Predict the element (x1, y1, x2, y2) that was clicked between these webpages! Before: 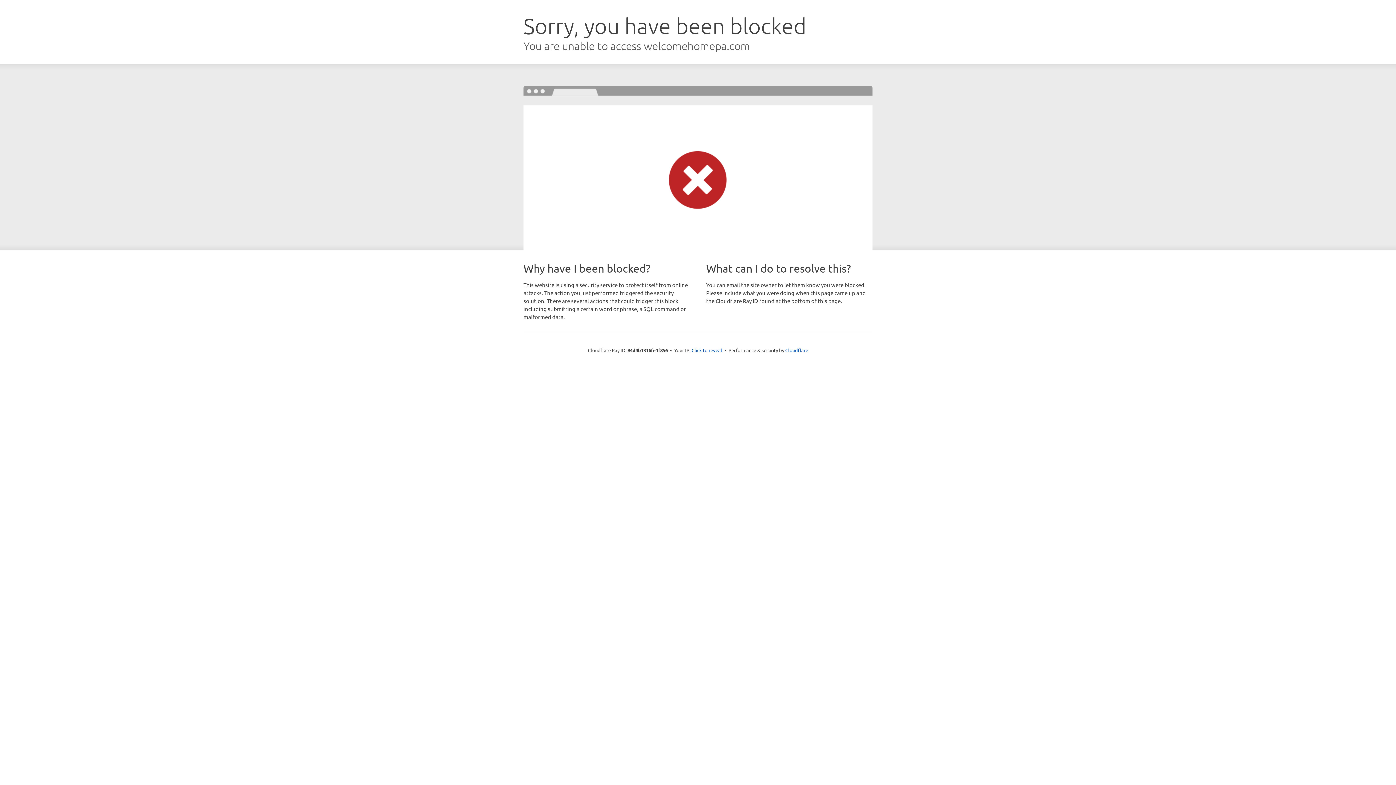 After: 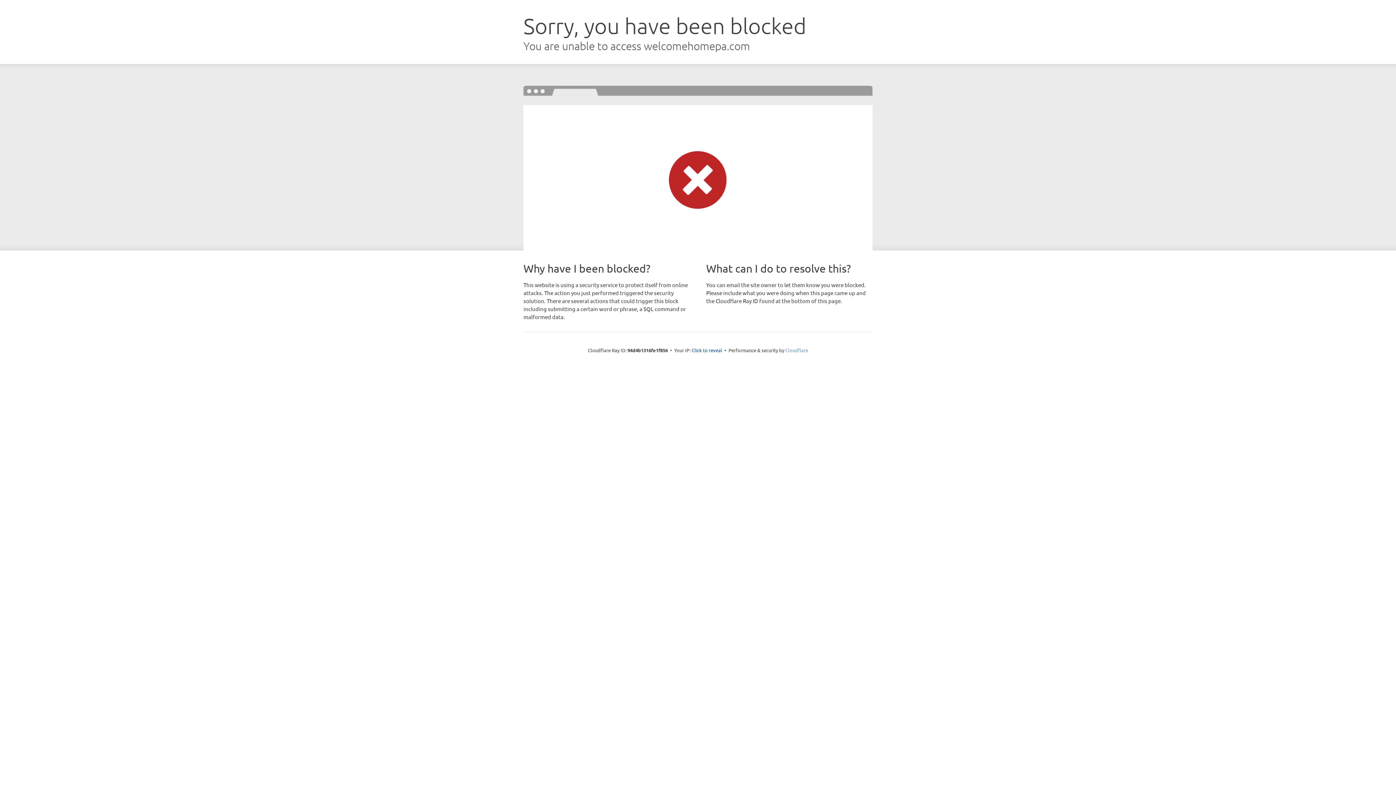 Action: label: Cloudflare bbox: (785, 347, 808, 353)